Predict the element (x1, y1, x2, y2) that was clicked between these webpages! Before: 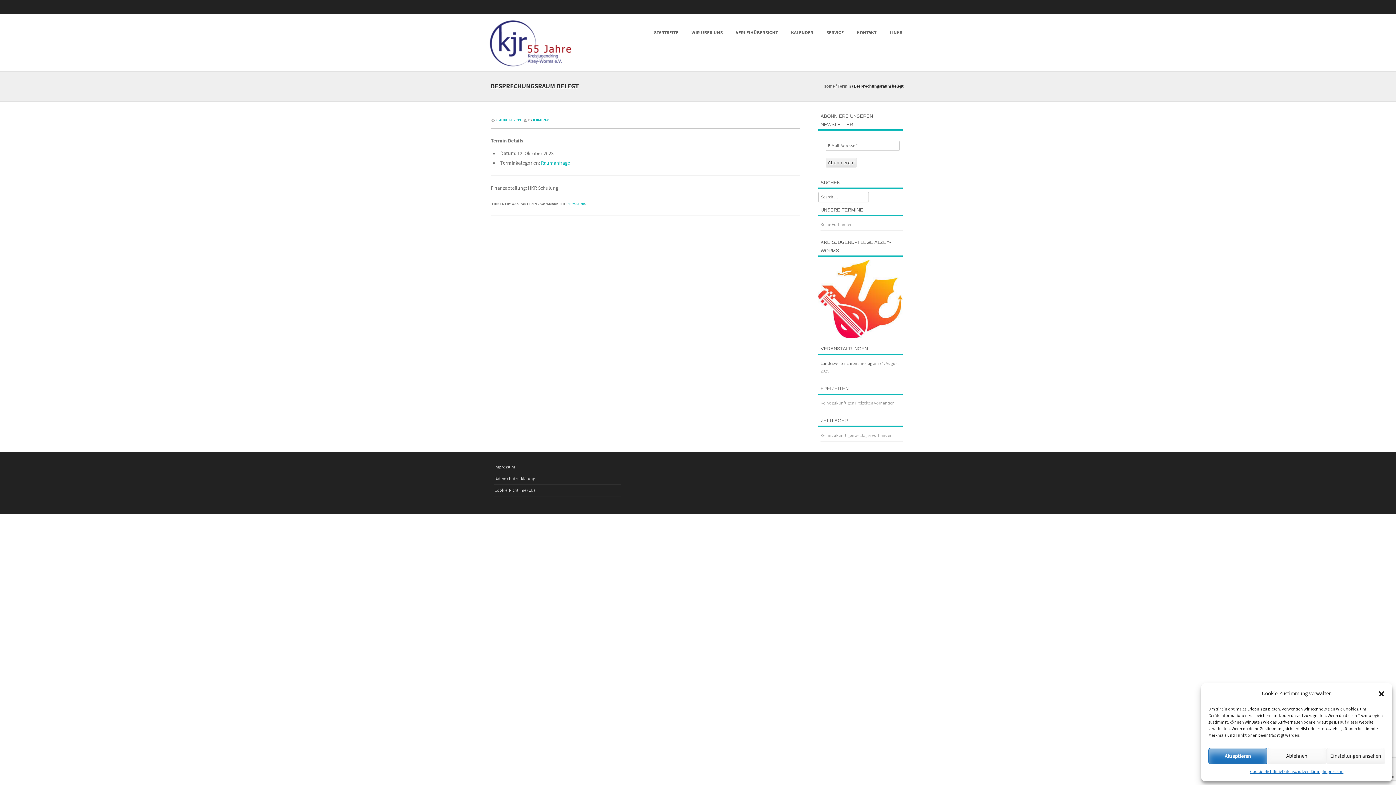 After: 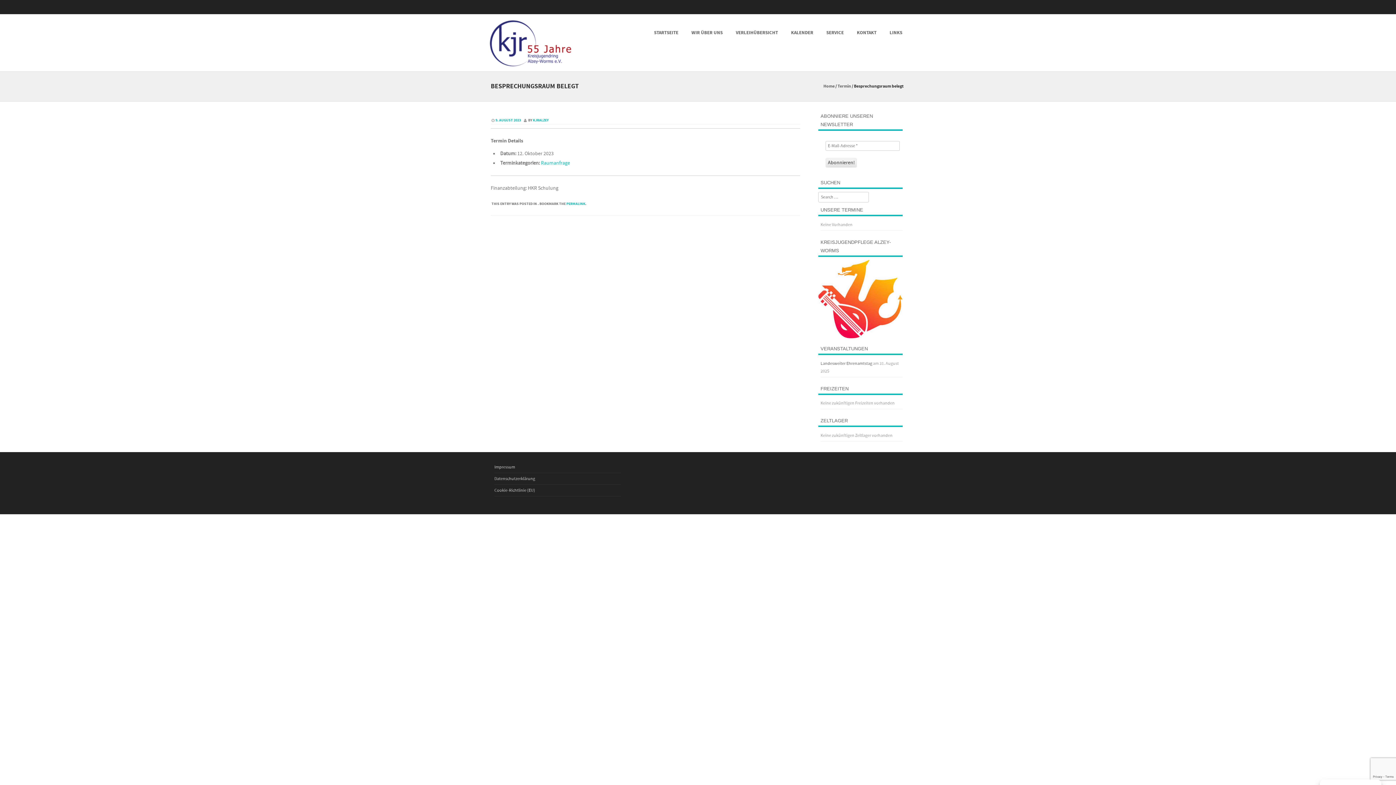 Action: label: Akzeptieren bbox: (1208, 748, 1267, 764)